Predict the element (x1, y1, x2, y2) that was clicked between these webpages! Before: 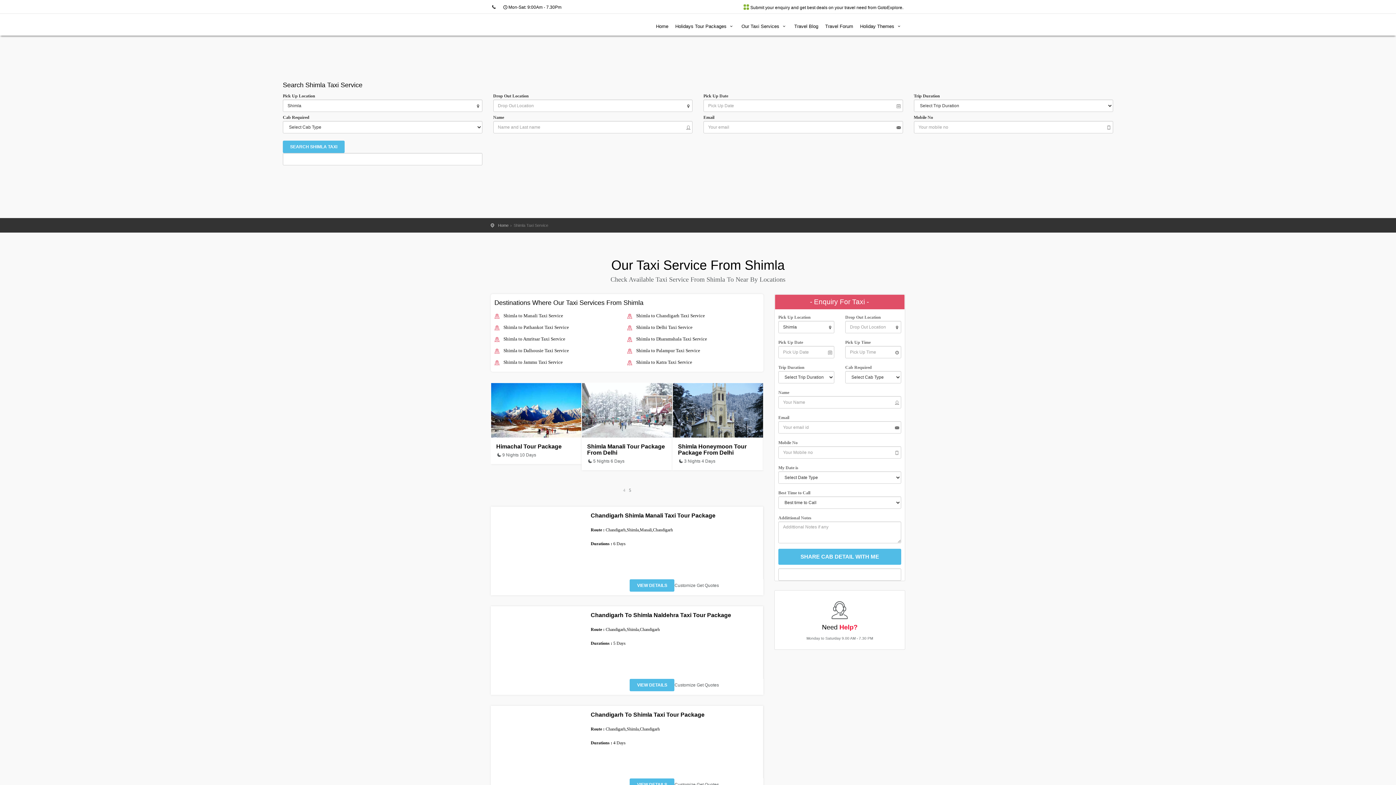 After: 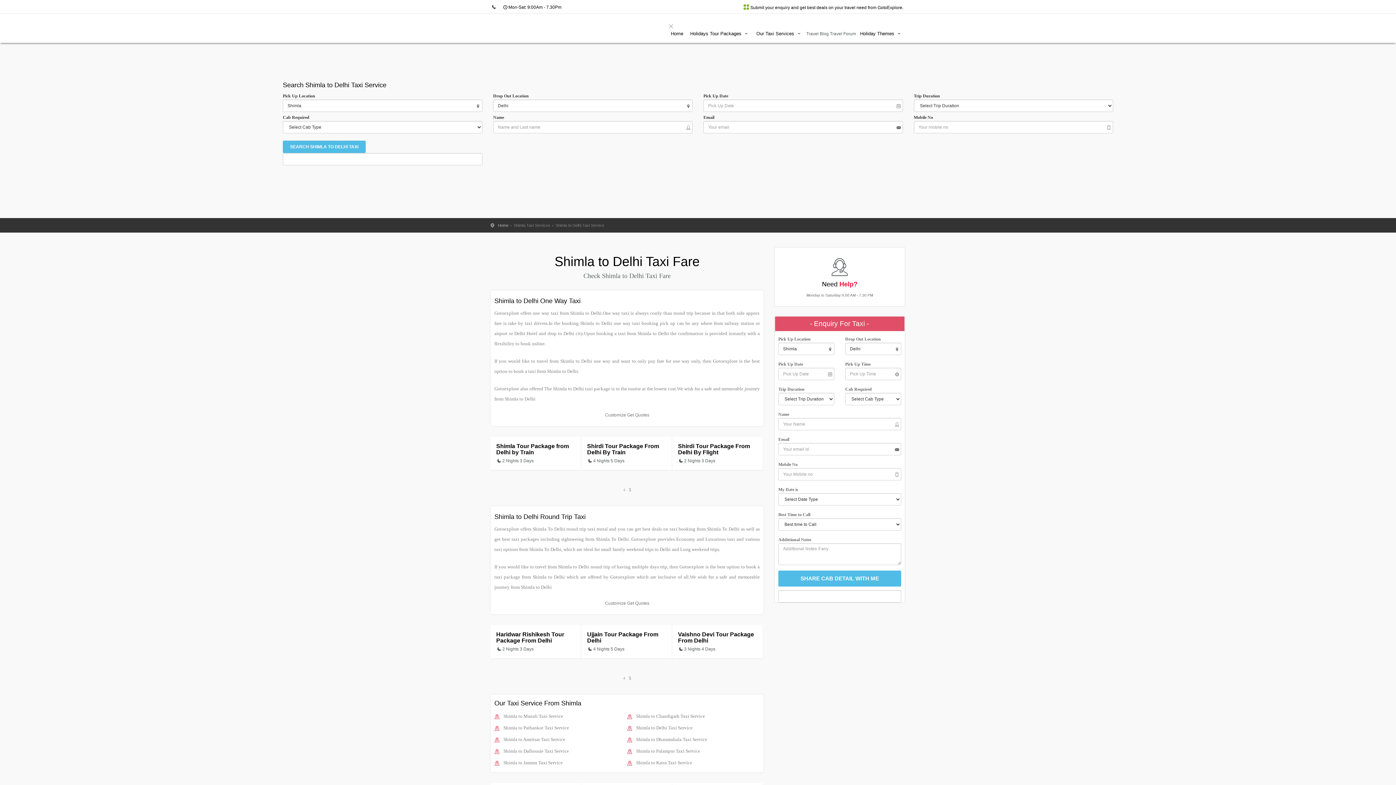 Action: bbox: (636, 324, 692, 330) label: Shimla to Delhi Taxi Service